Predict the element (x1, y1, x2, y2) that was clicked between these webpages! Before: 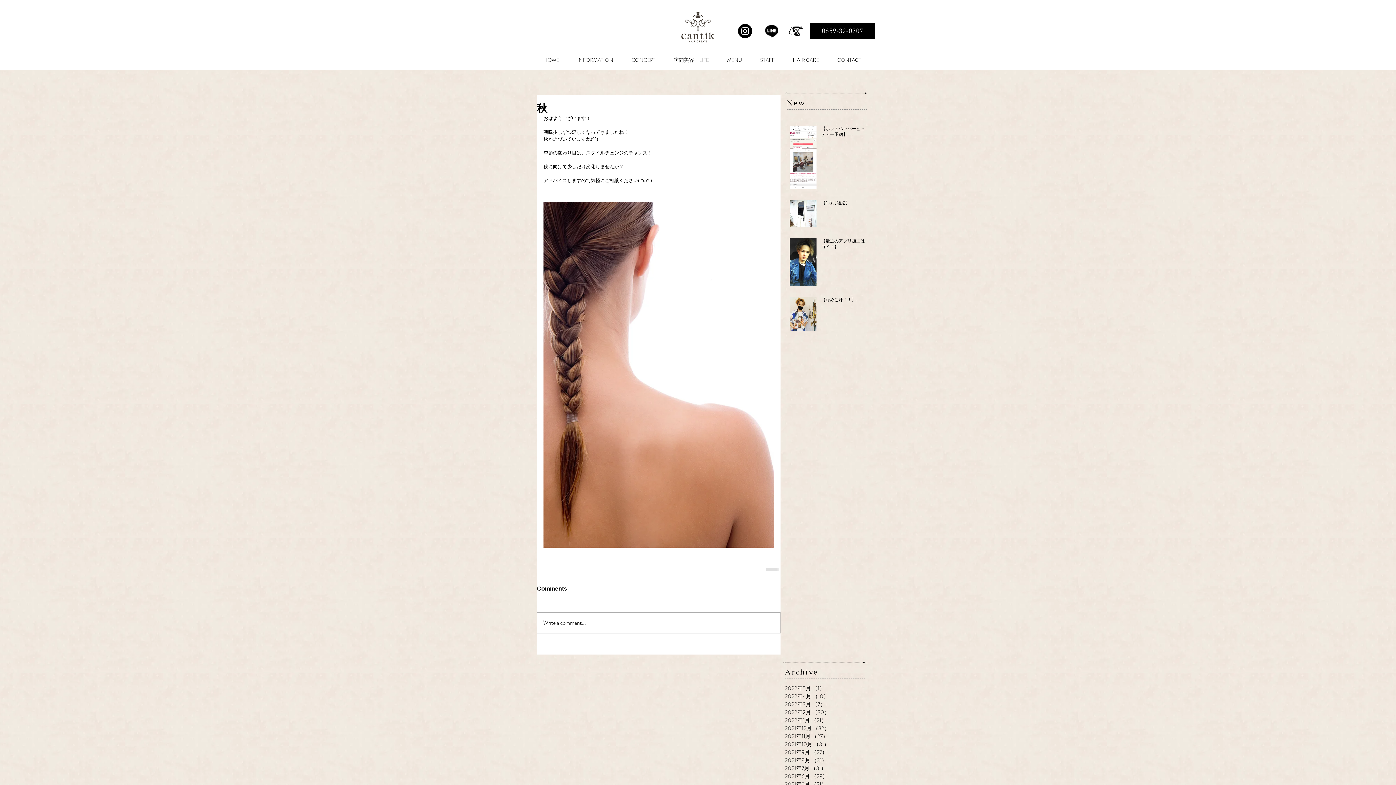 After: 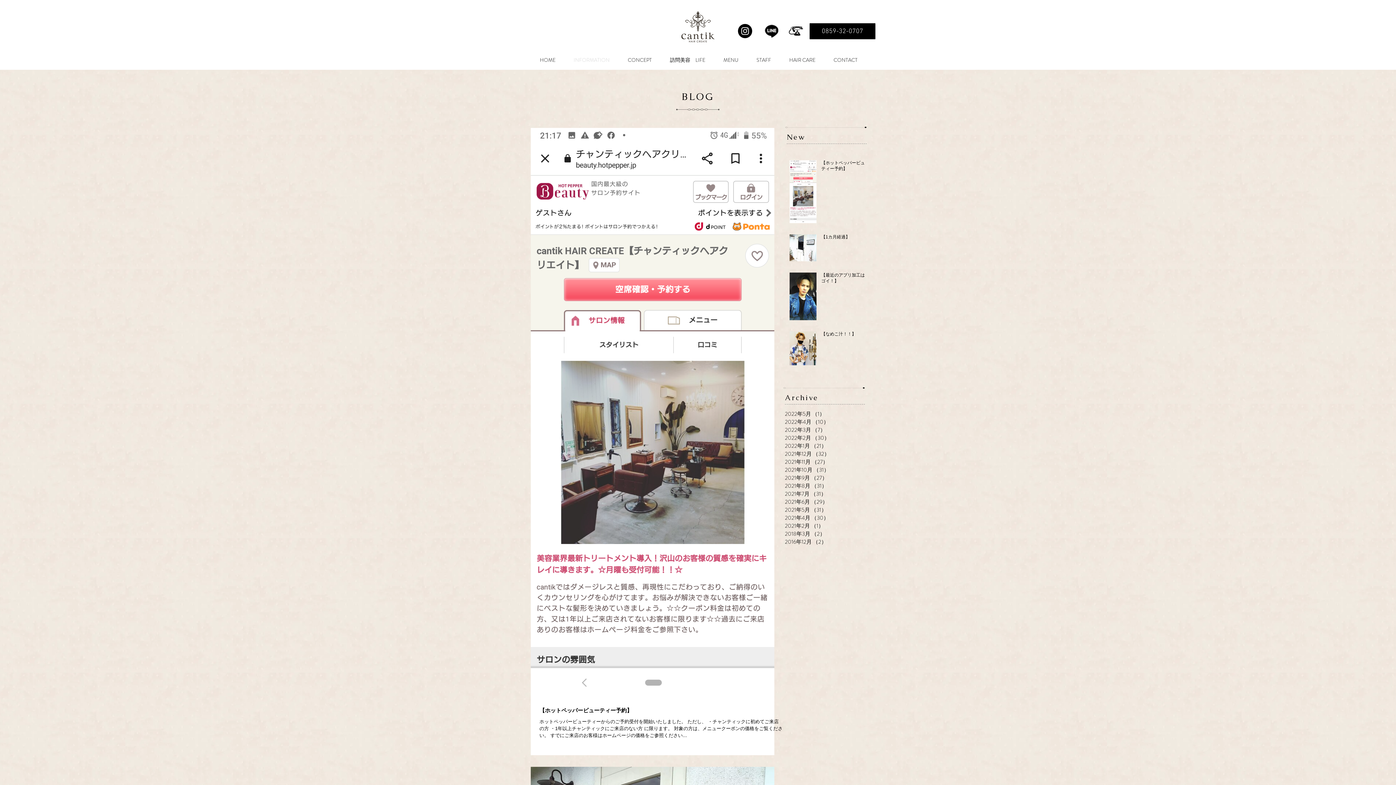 Action: bbox: (564, 54, 618, 65) label: INFORMATION